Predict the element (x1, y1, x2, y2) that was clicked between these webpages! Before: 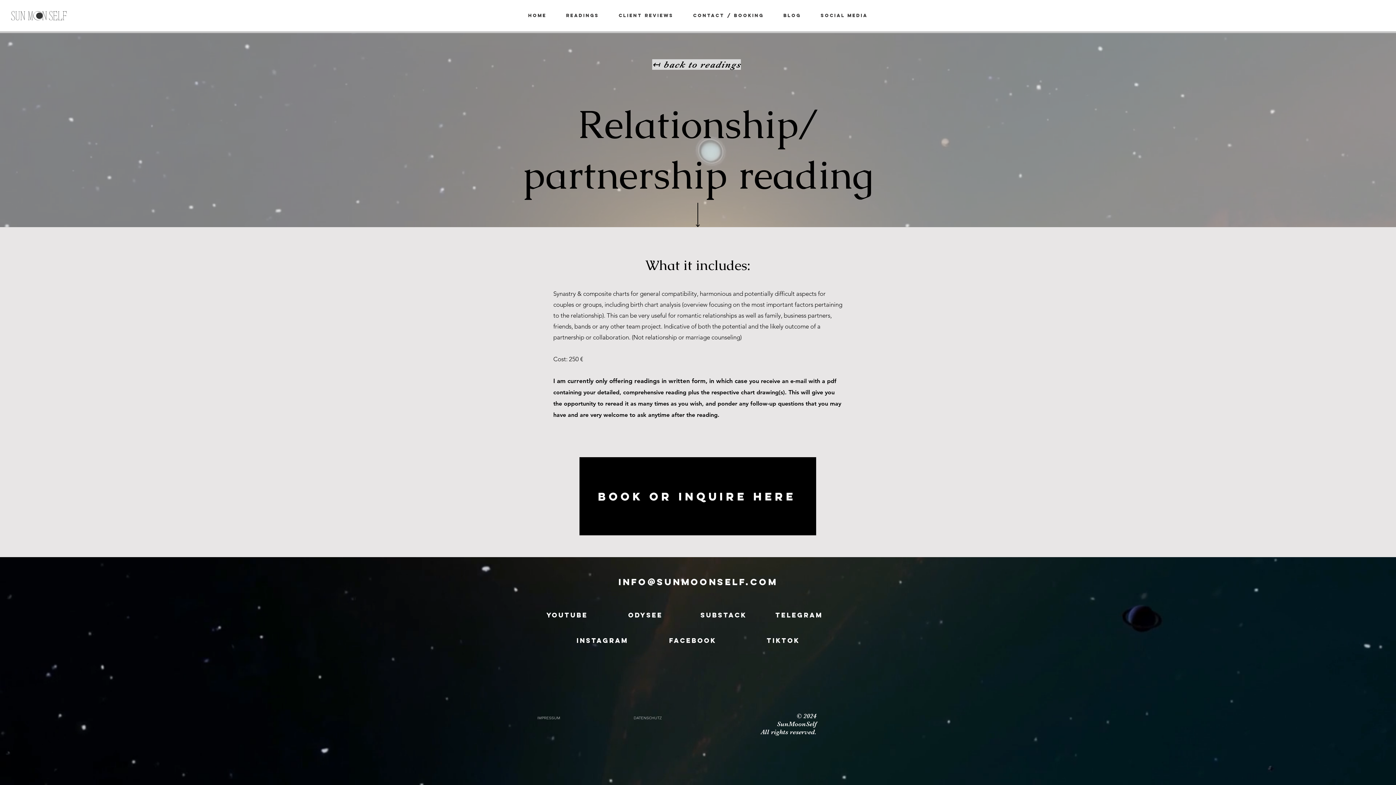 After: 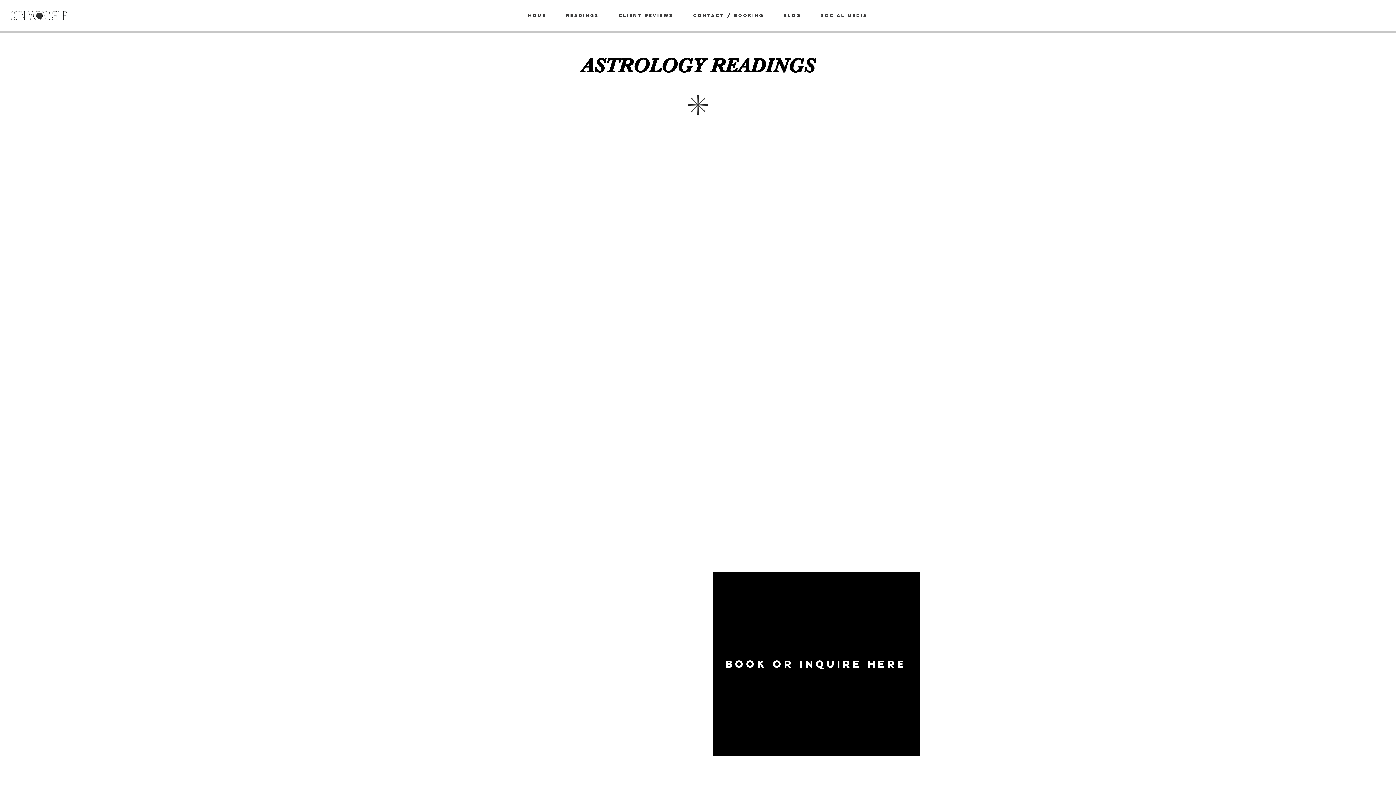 Action: bbox: (557, 8, 607, 22) label: Readings